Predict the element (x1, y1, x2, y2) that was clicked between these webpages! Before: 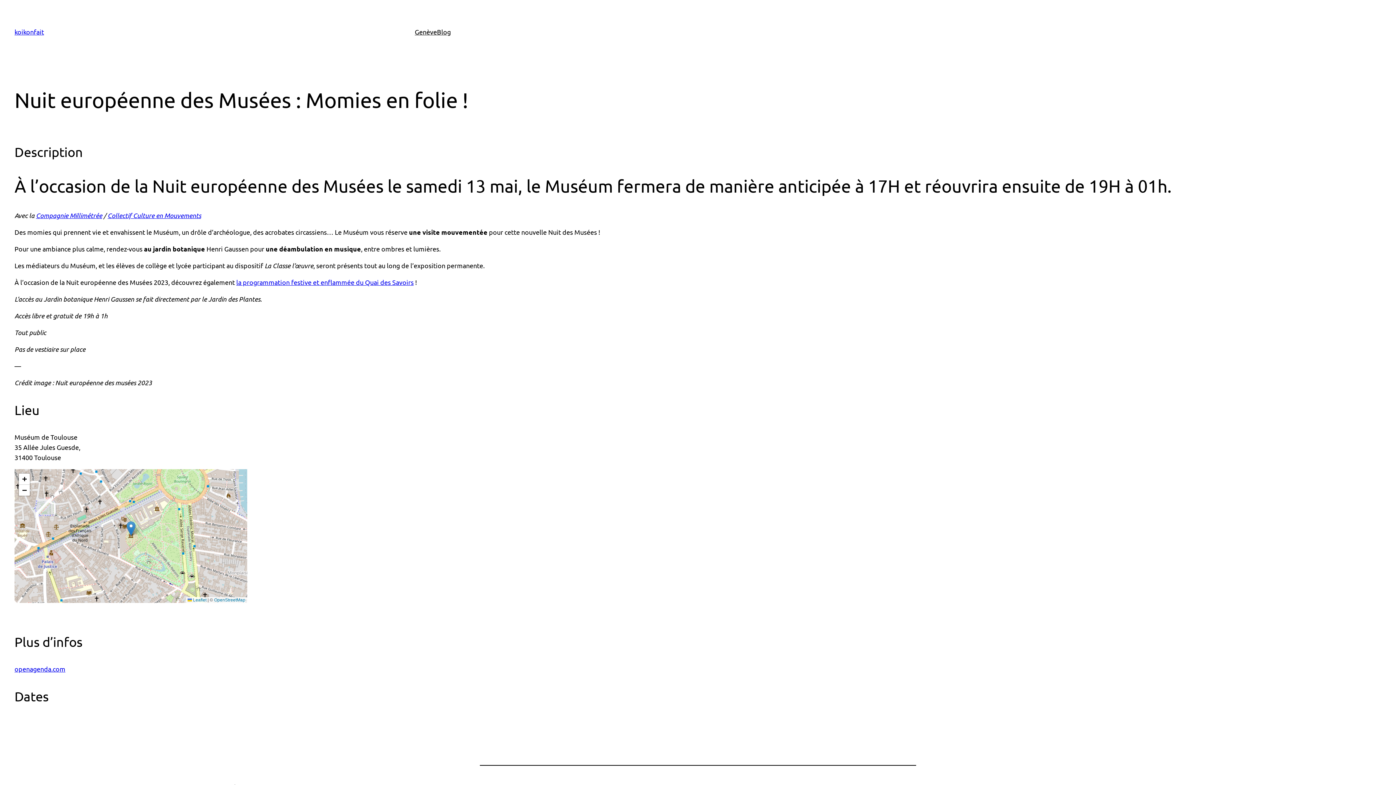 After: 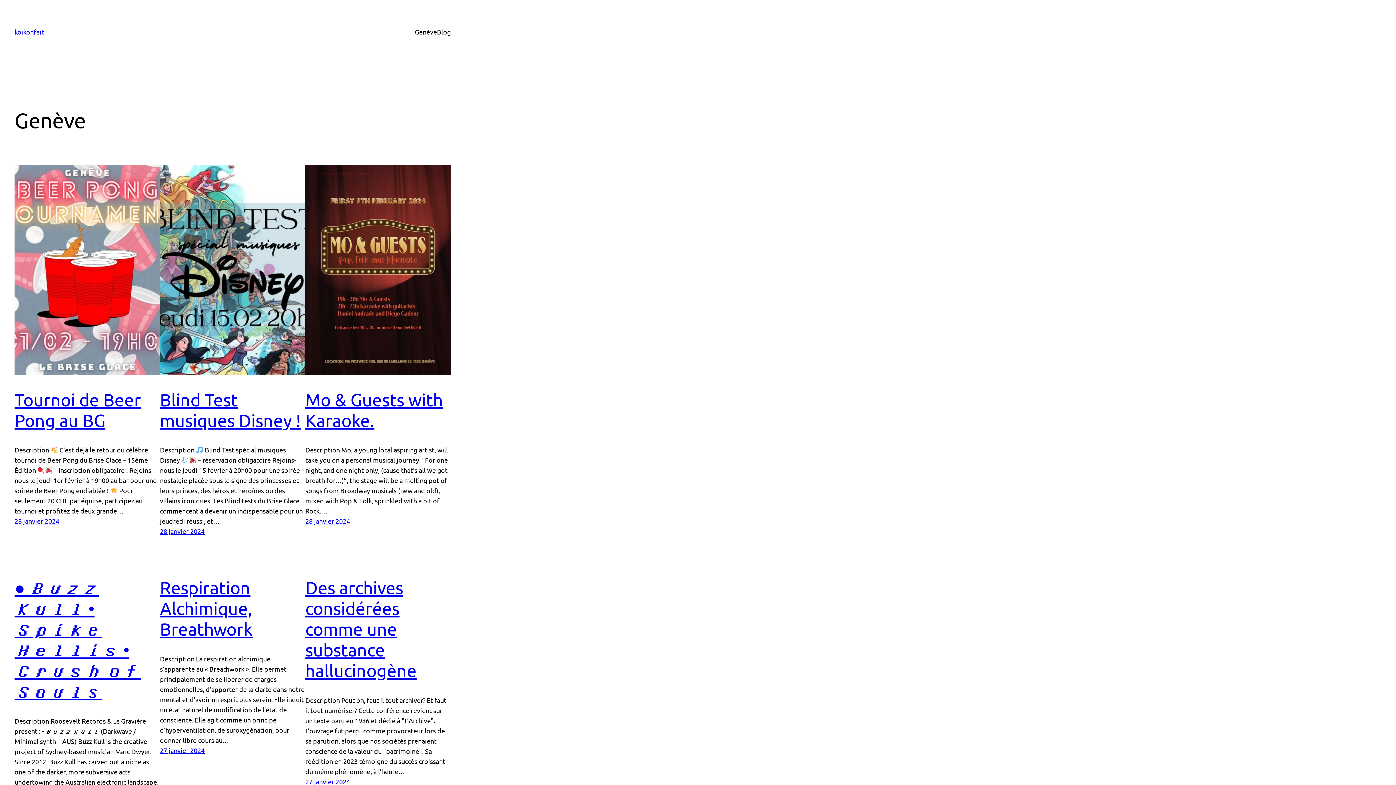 Action: label: Genève bbox: (414, 26, 437, 37)